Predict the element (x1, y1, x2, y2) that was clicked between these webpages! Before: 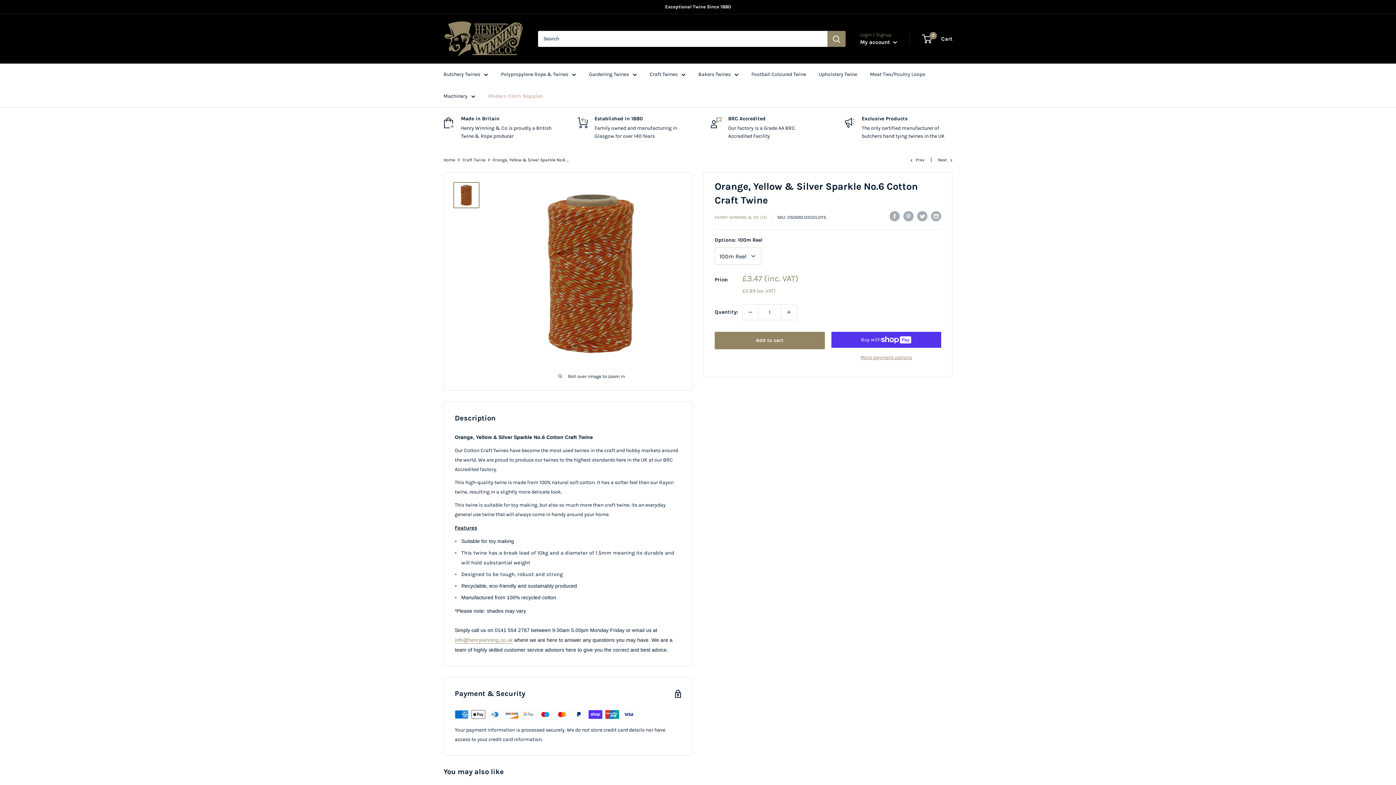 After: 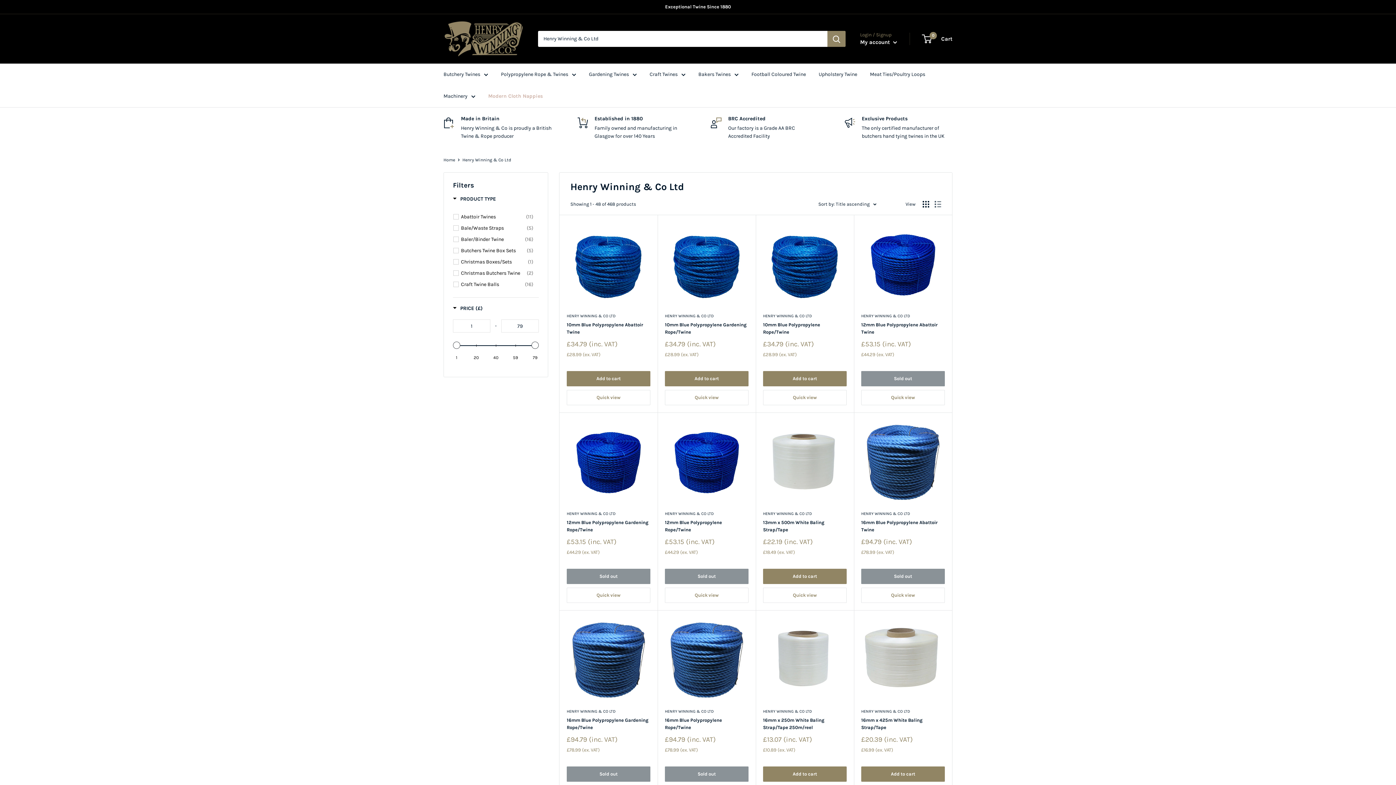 Action: bbox: (714, 214, 766, 220) label: HENRY WINNING & CO LTD